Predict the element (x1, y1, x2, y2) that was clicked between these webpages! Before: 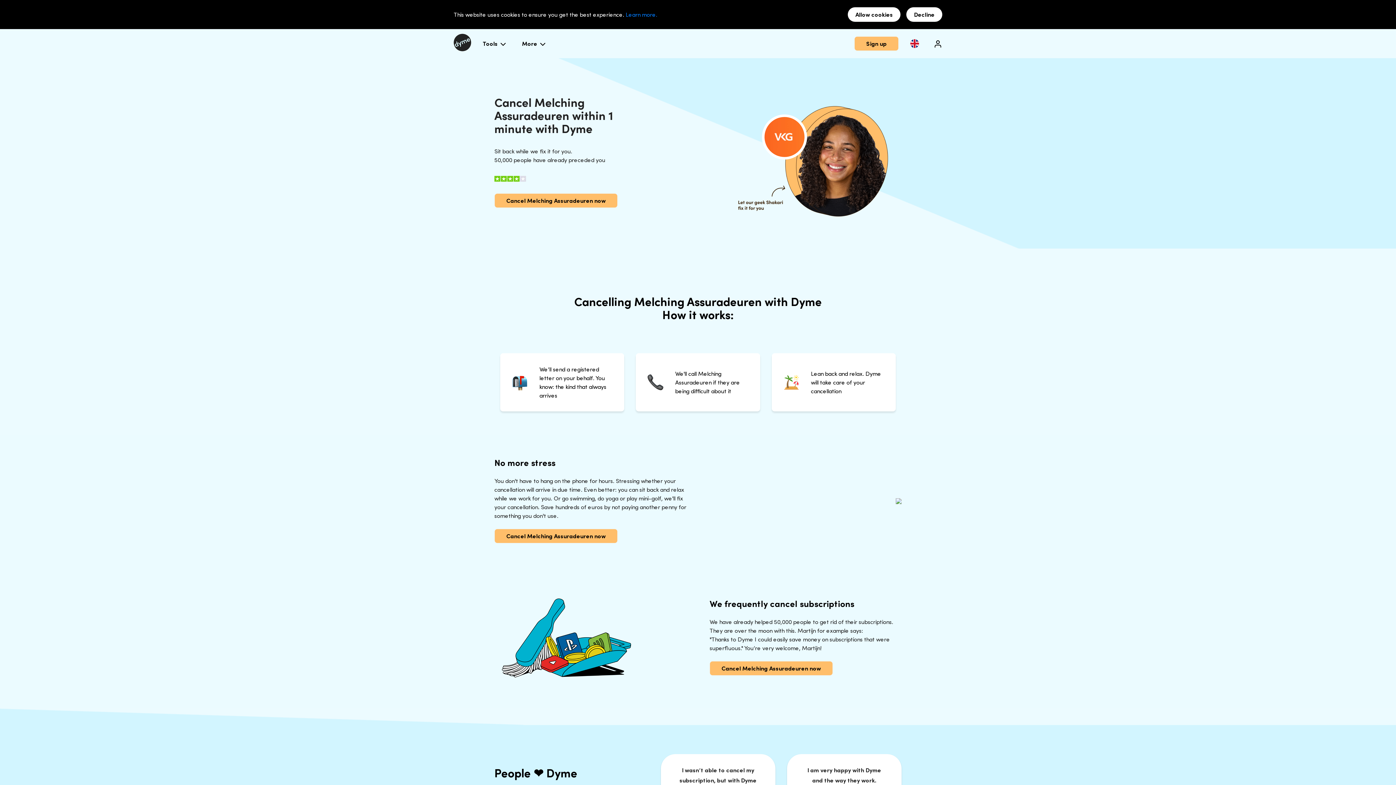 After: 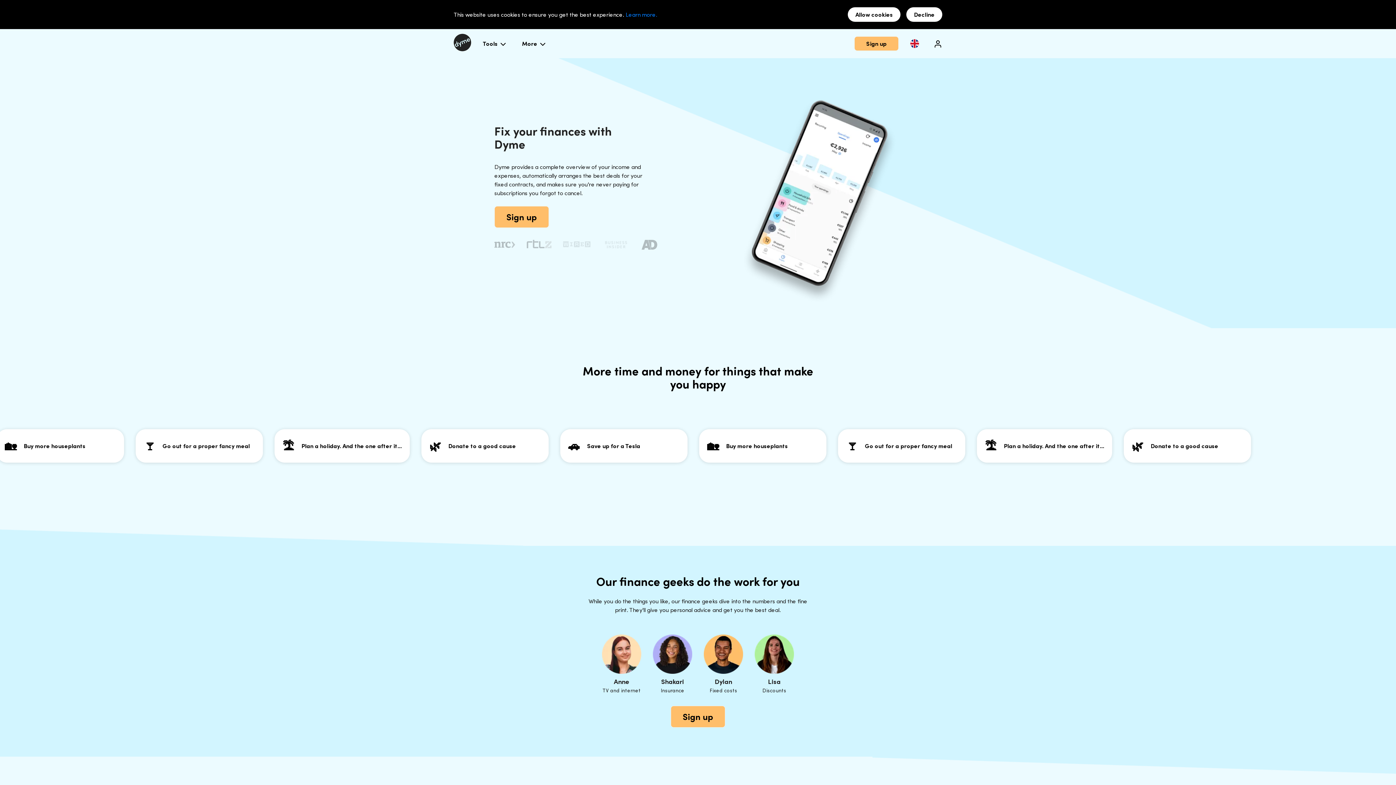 Action: bbox: (453, 45, 471, 52)